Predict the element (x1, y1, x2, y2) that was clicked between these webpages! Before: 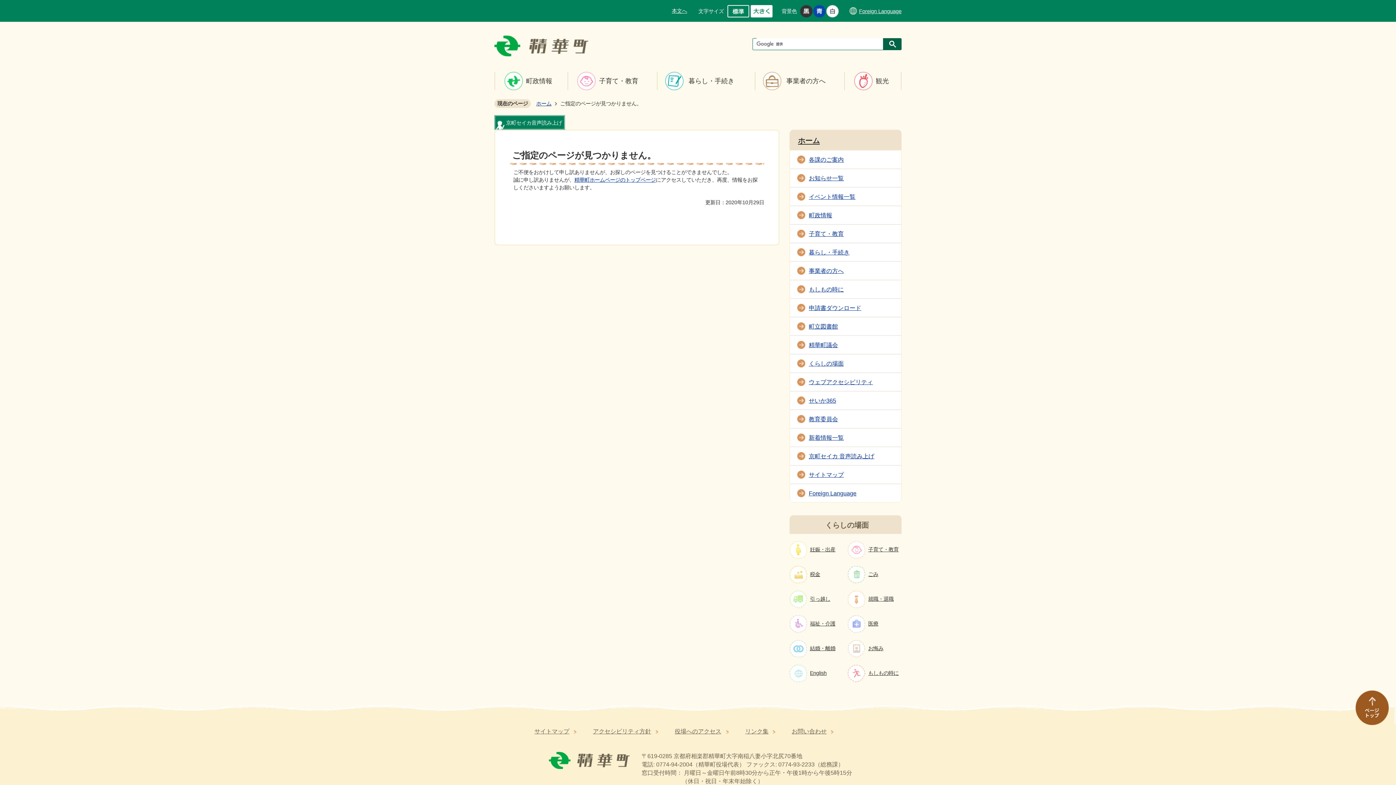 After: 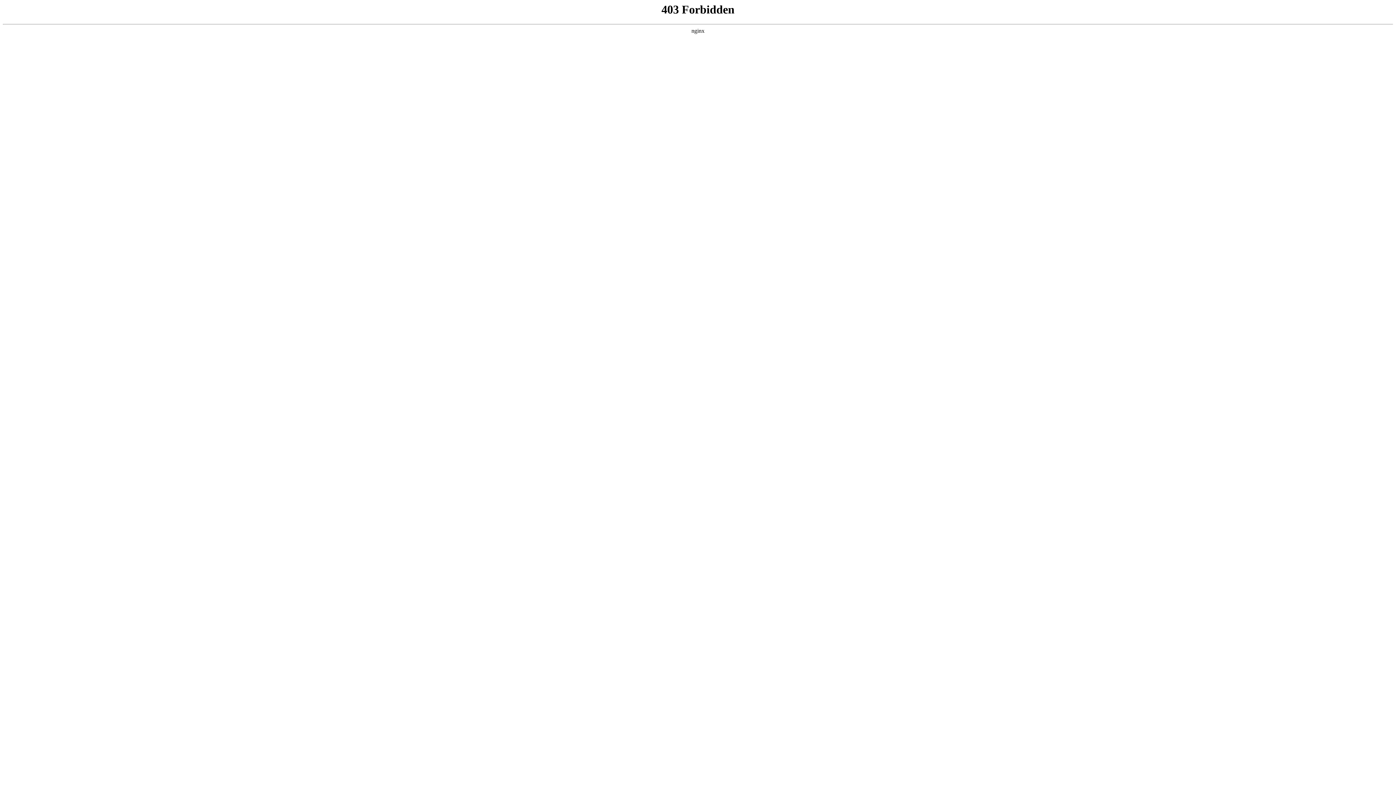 Action: bbox: (792, 728, 826, 734) label: お問い合わせ